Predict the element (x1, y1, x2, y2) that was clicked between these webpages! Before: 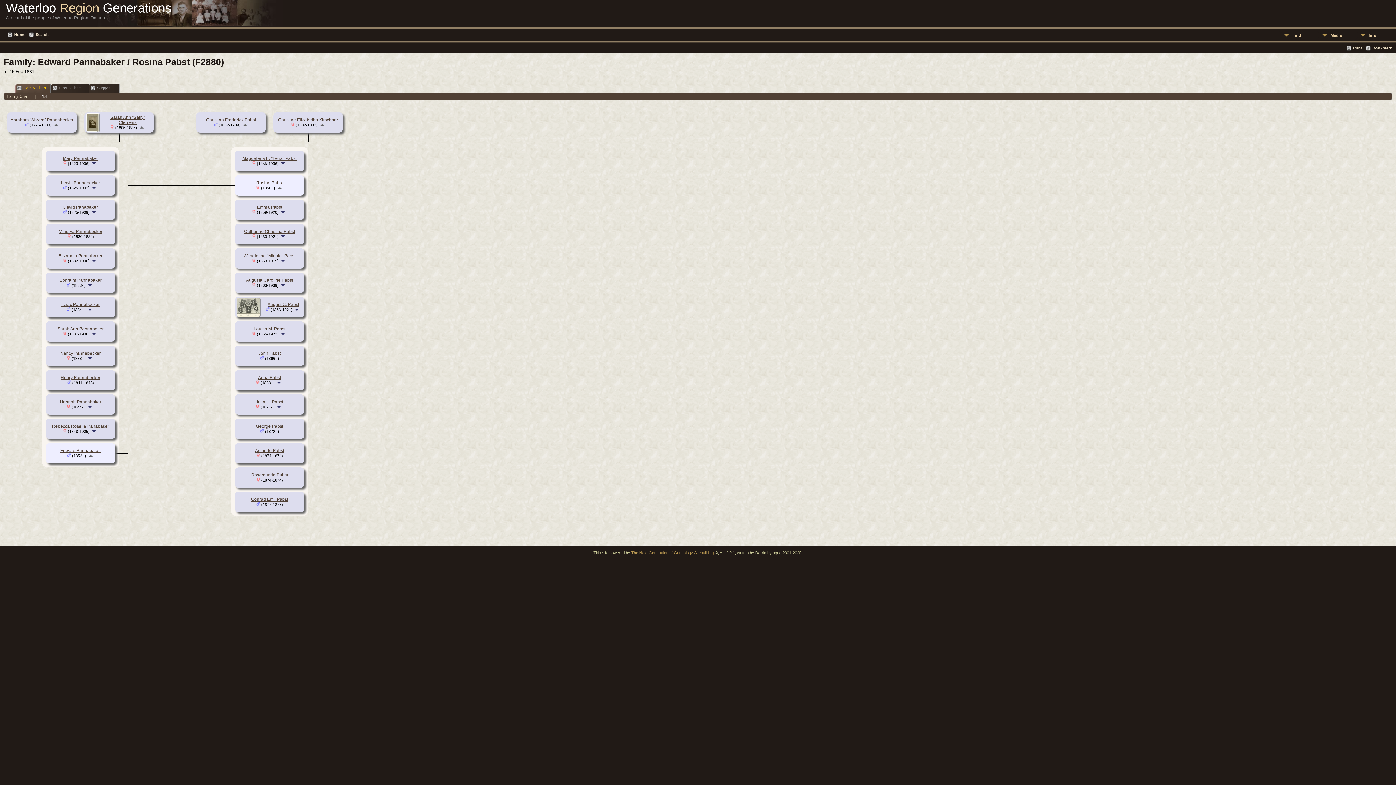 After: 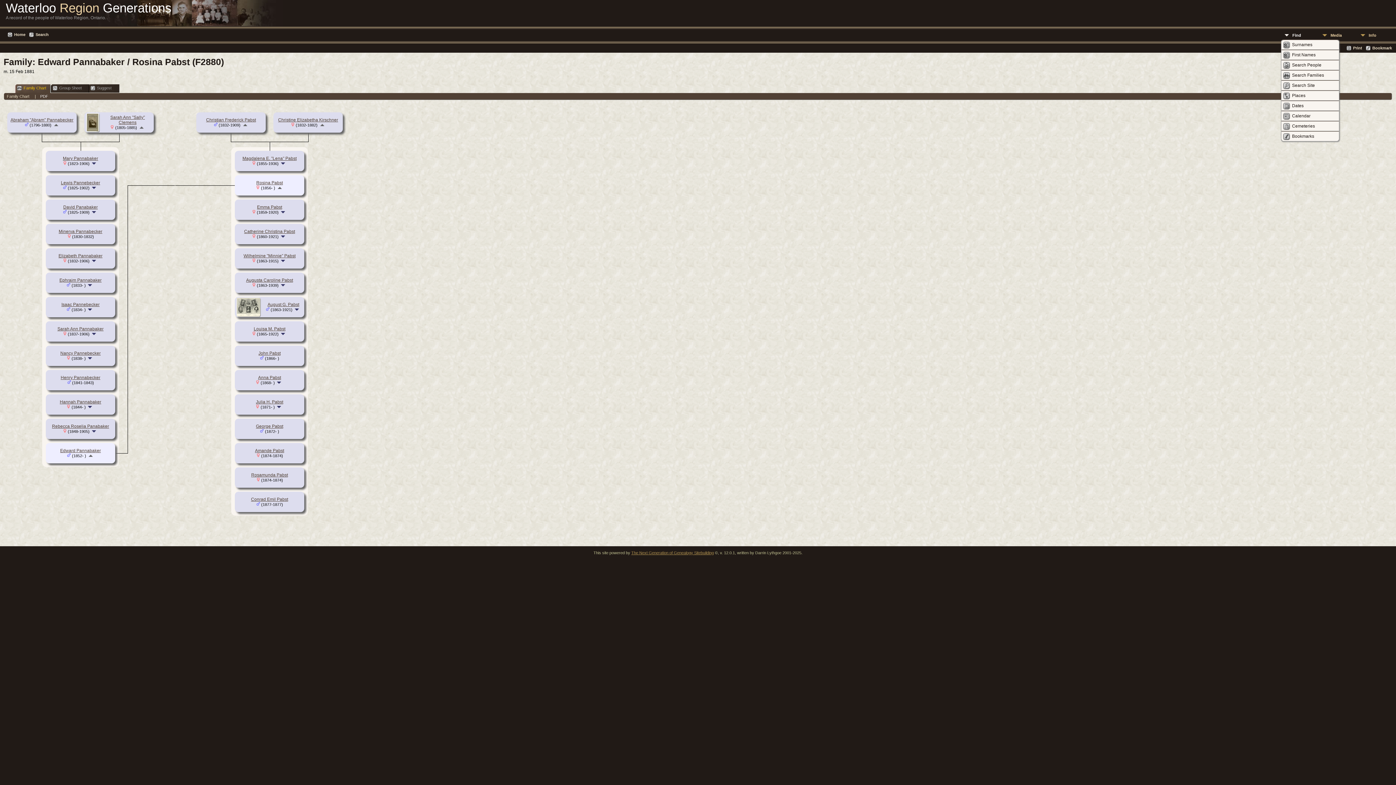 Action: bbox: (1281, 30, 1319, 39) label: Find